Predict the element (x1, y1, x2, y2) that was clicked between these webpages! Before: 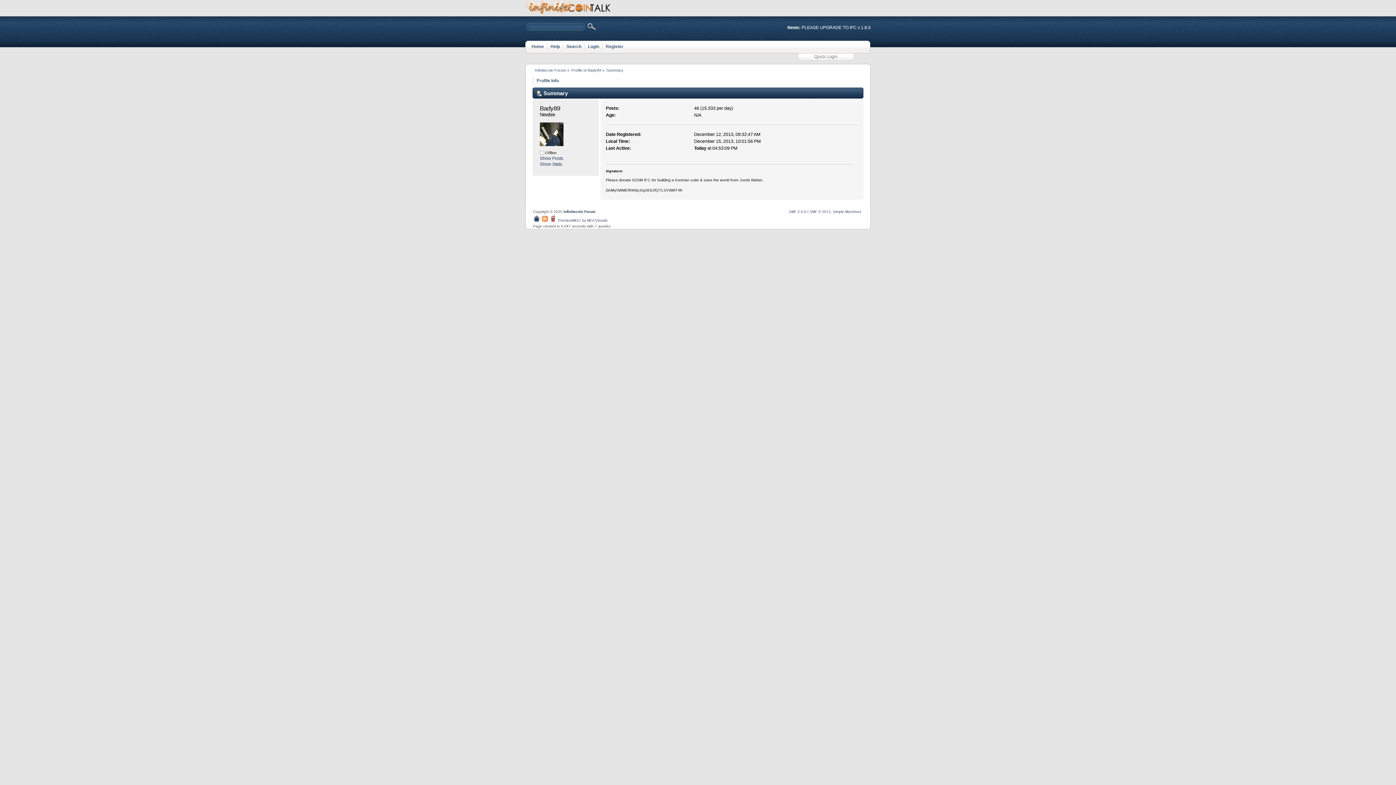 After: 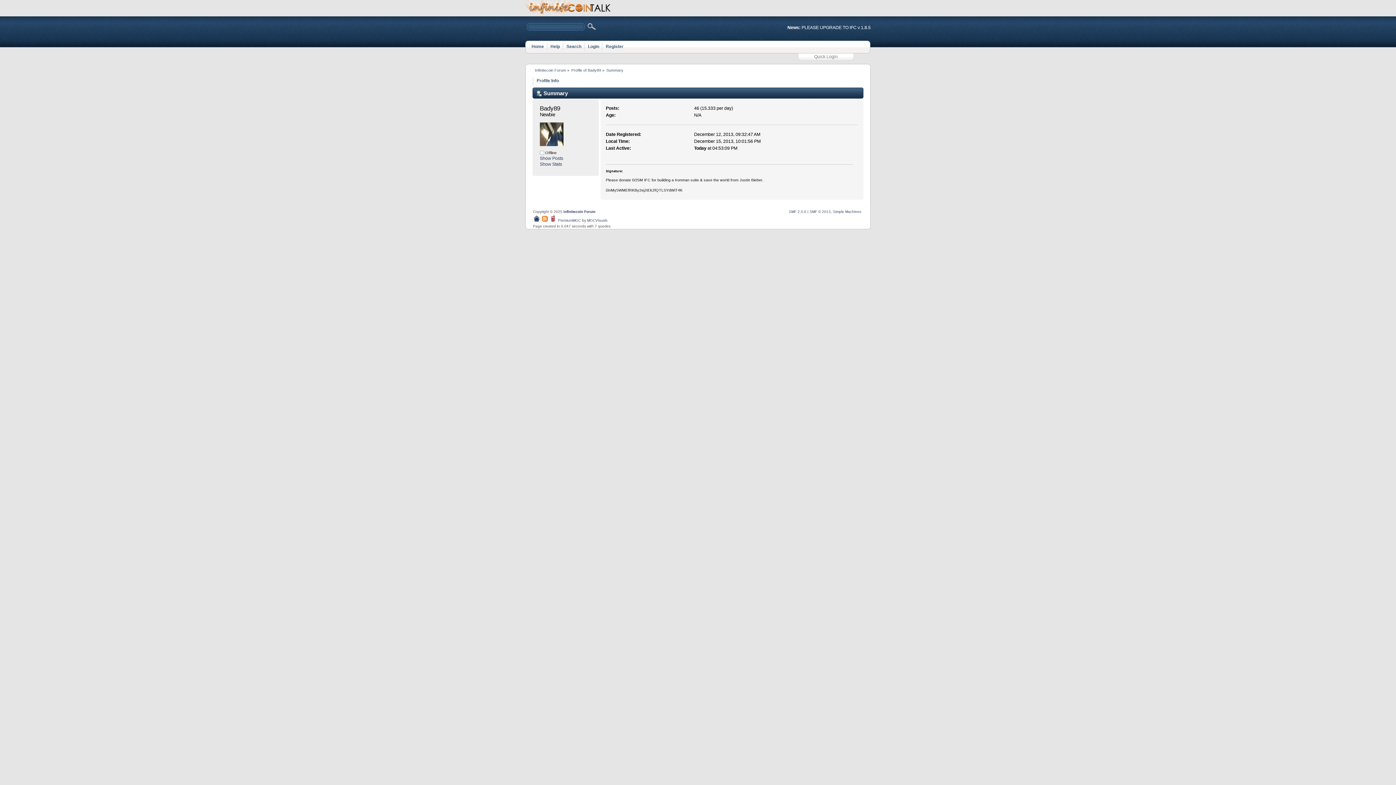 Action: label: Profile of Bady89 bbox: (571, 67, 601, 72)